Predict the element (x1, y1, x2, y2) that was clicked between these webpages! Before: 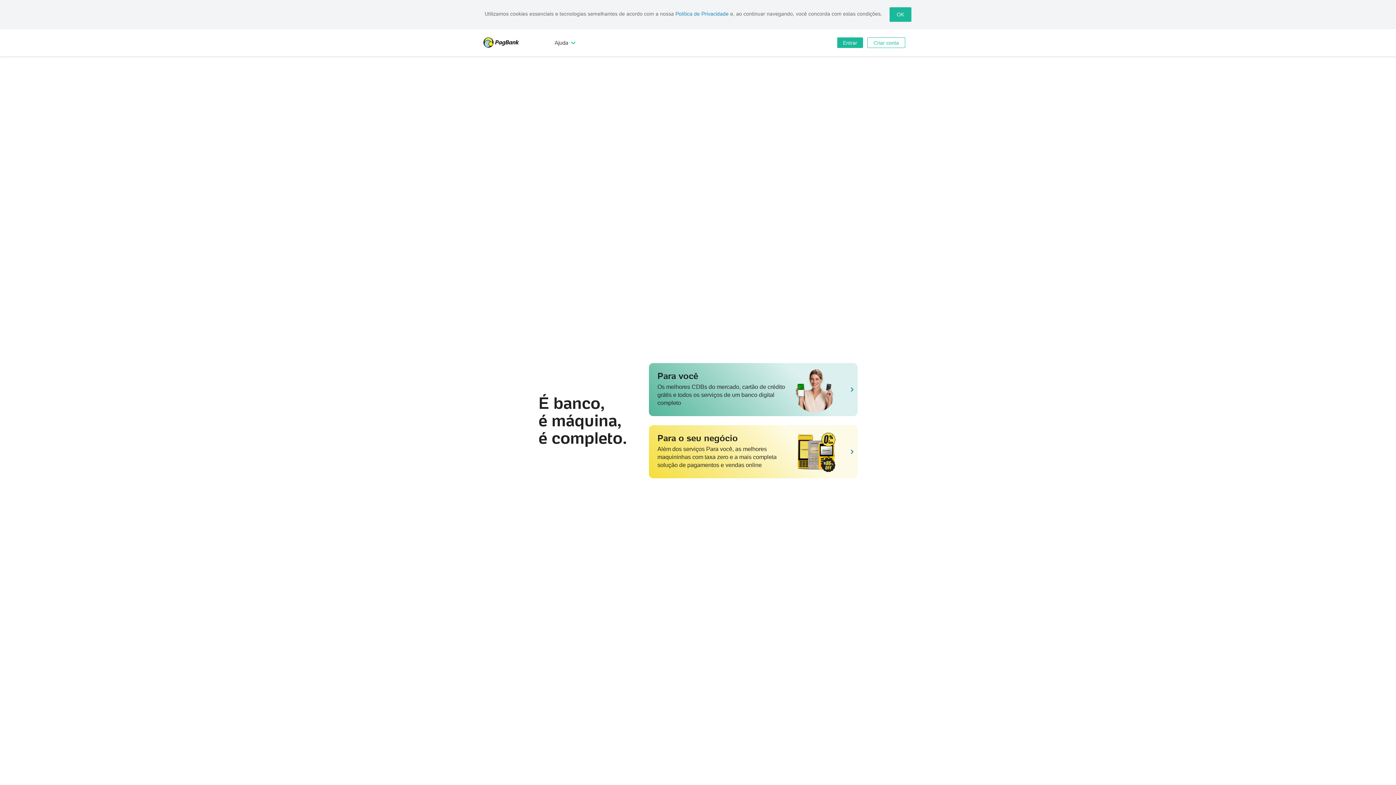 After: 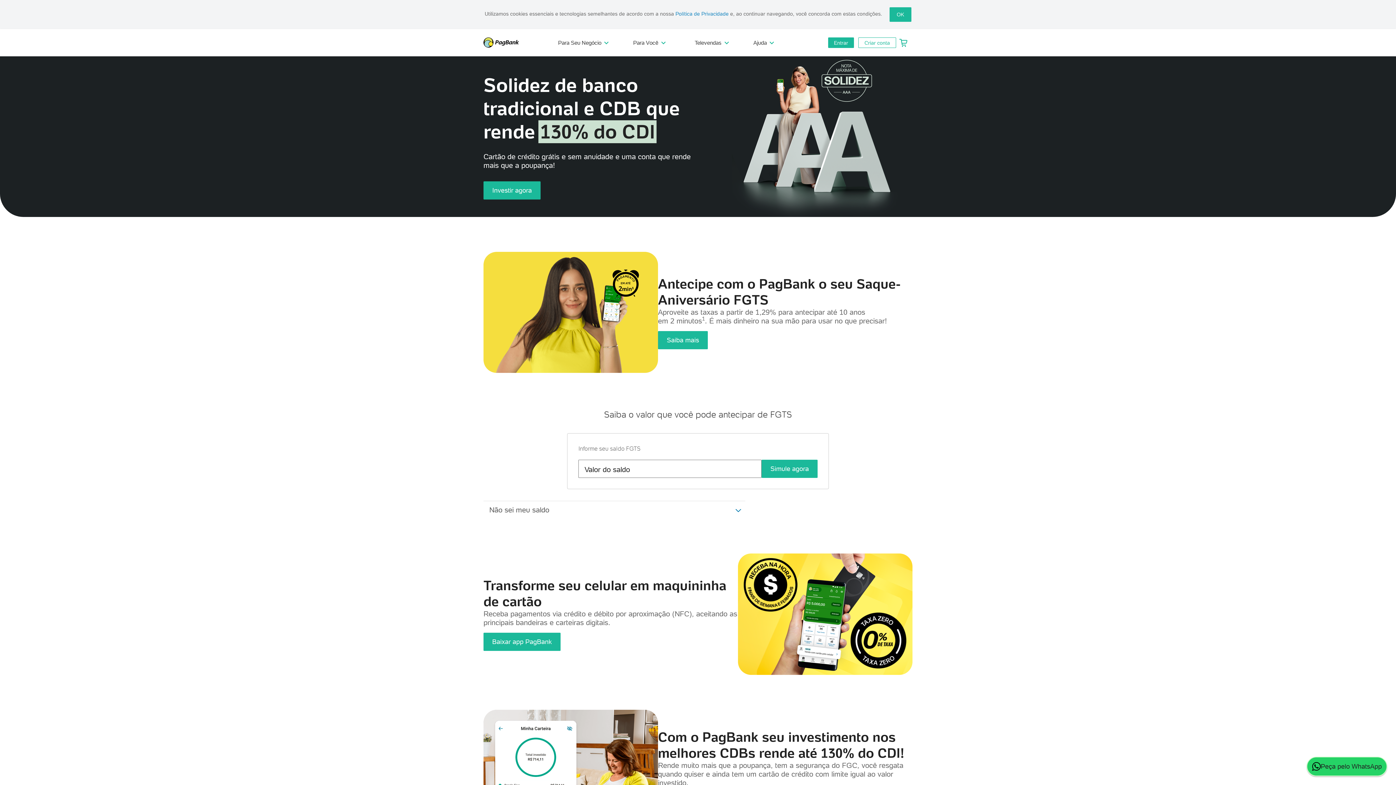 Action: label: Para você

Os melhores CDBs do mercado, cartão de crédito grátis e todos os serviços de um banco digital completo bbox: (648, 358, 857, 420)